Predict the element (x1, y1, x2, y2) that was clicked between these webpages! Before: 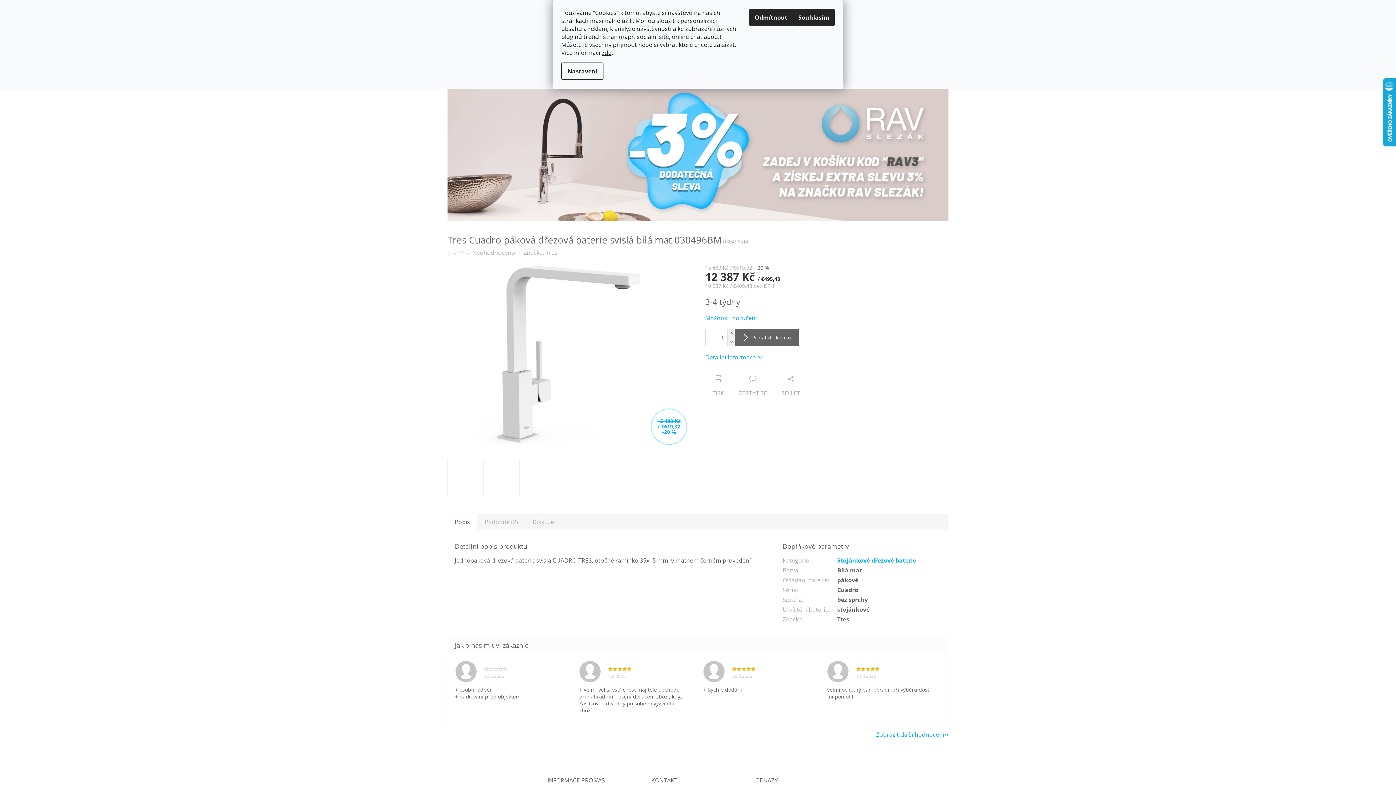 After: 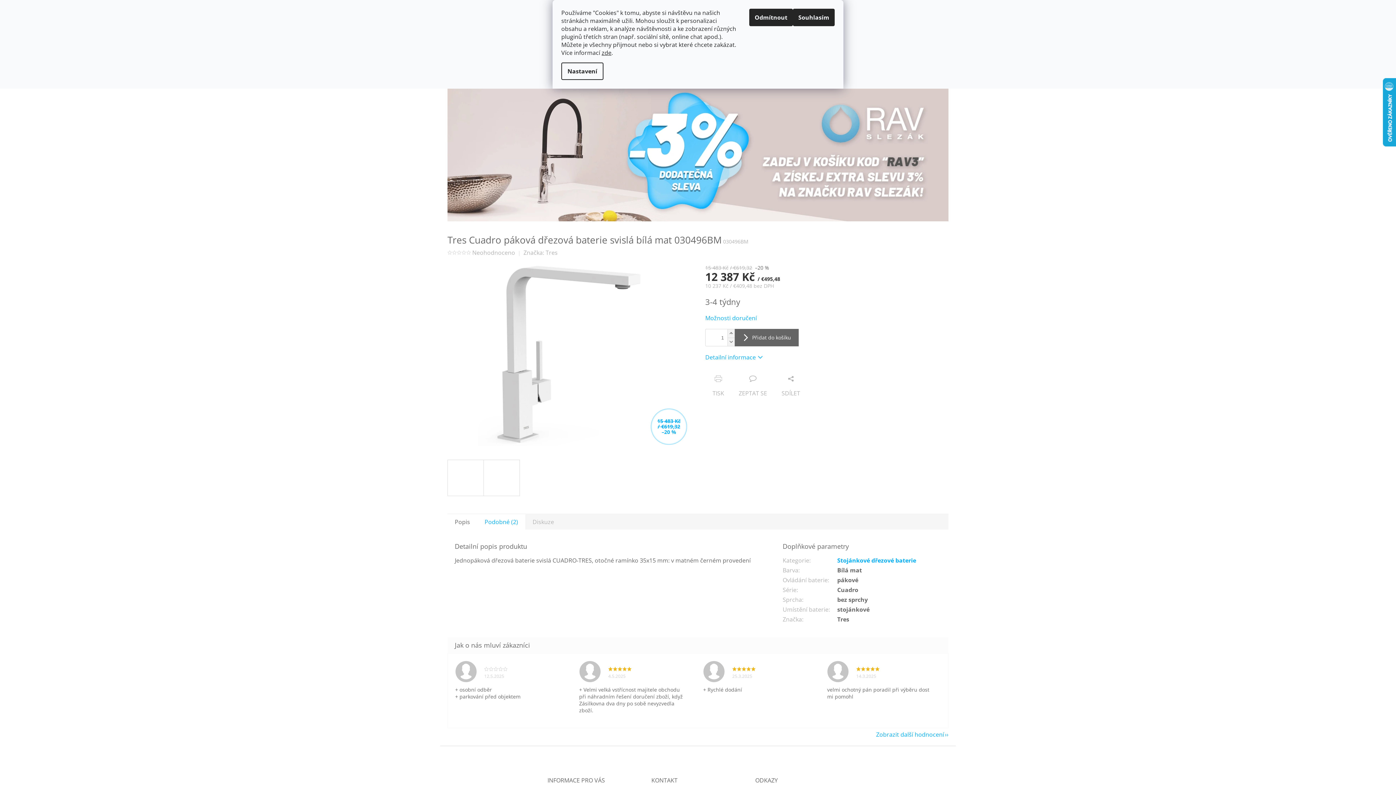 Action: label: Podobné (2) bbox: (477, 513, 525, 529)